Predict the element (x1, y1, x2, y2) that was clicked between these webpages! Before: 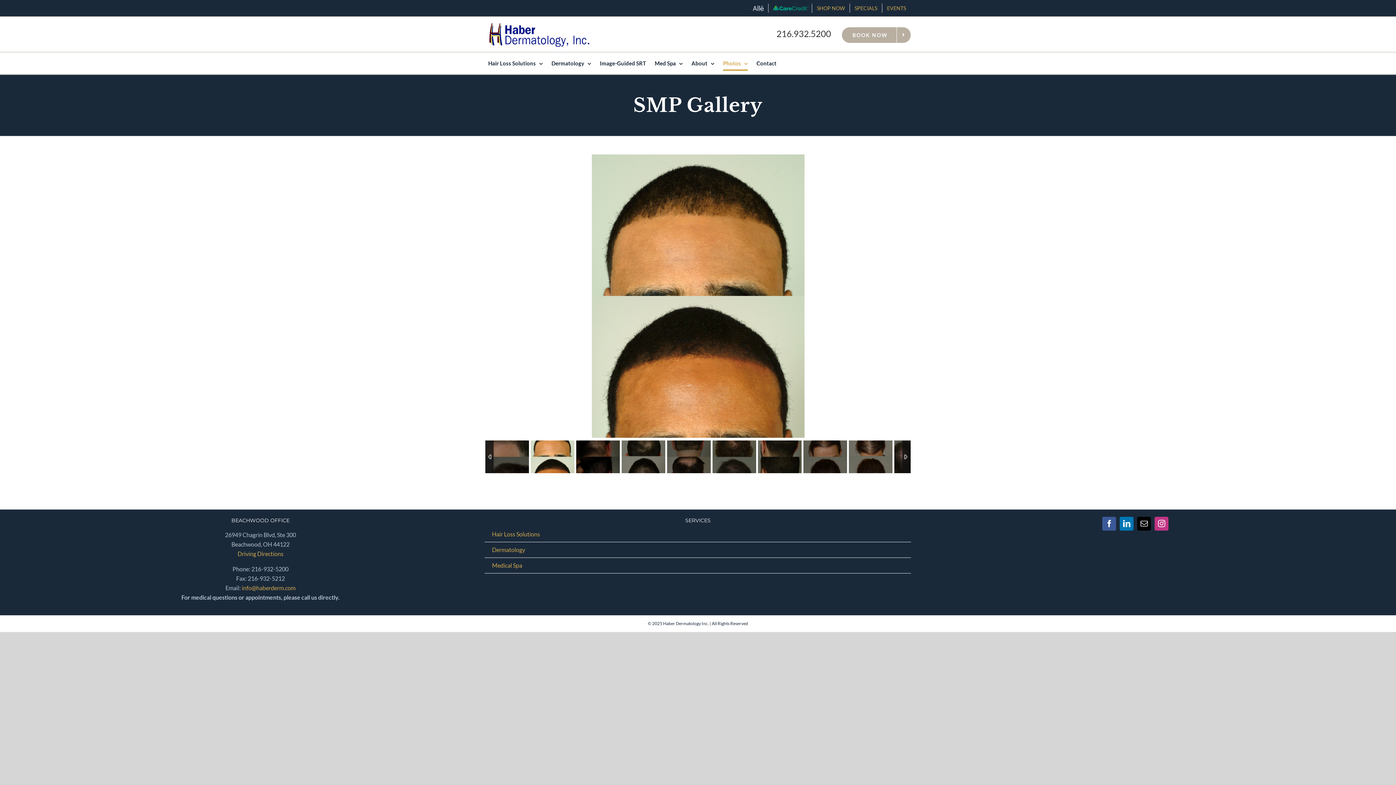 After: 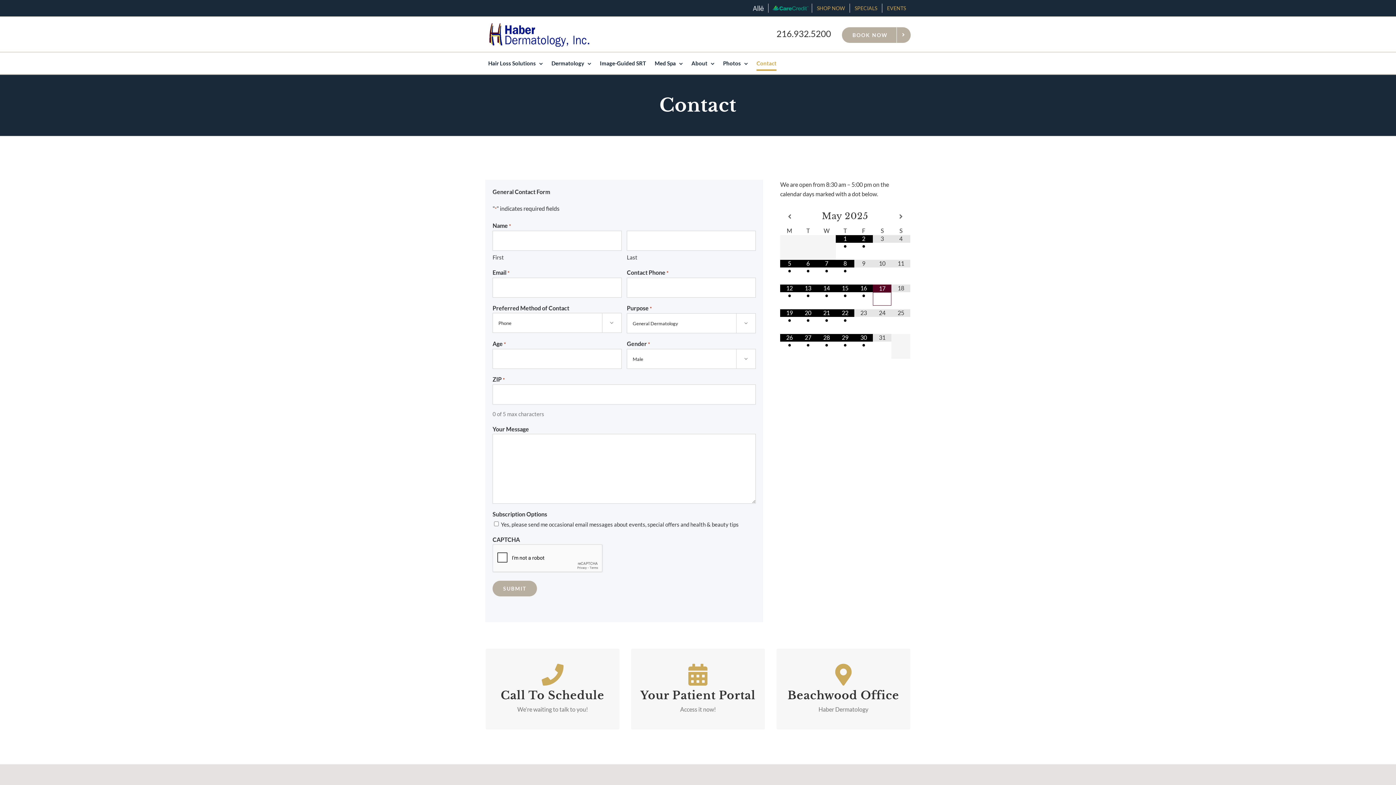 Action: label: BOOK NOW bbox: (842, 27, 910, 42)